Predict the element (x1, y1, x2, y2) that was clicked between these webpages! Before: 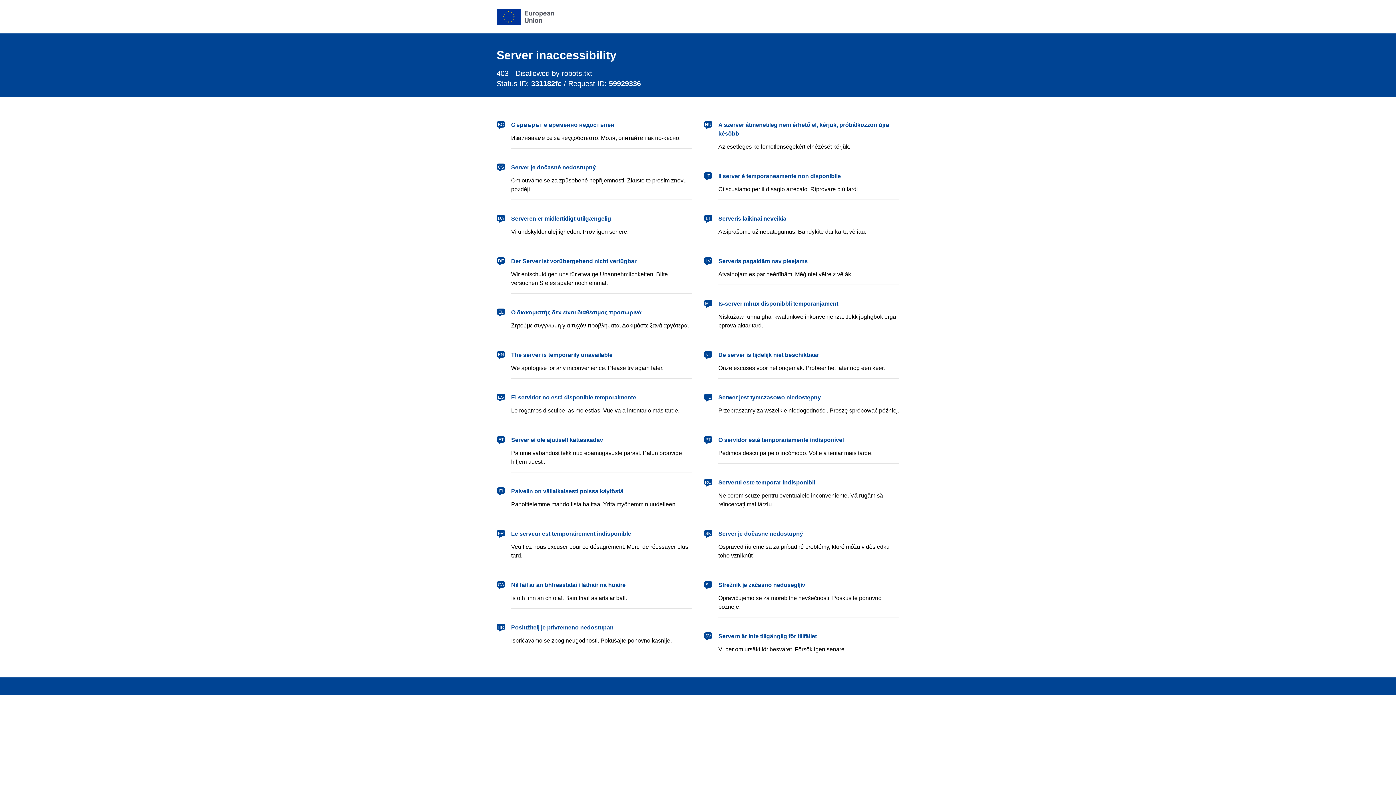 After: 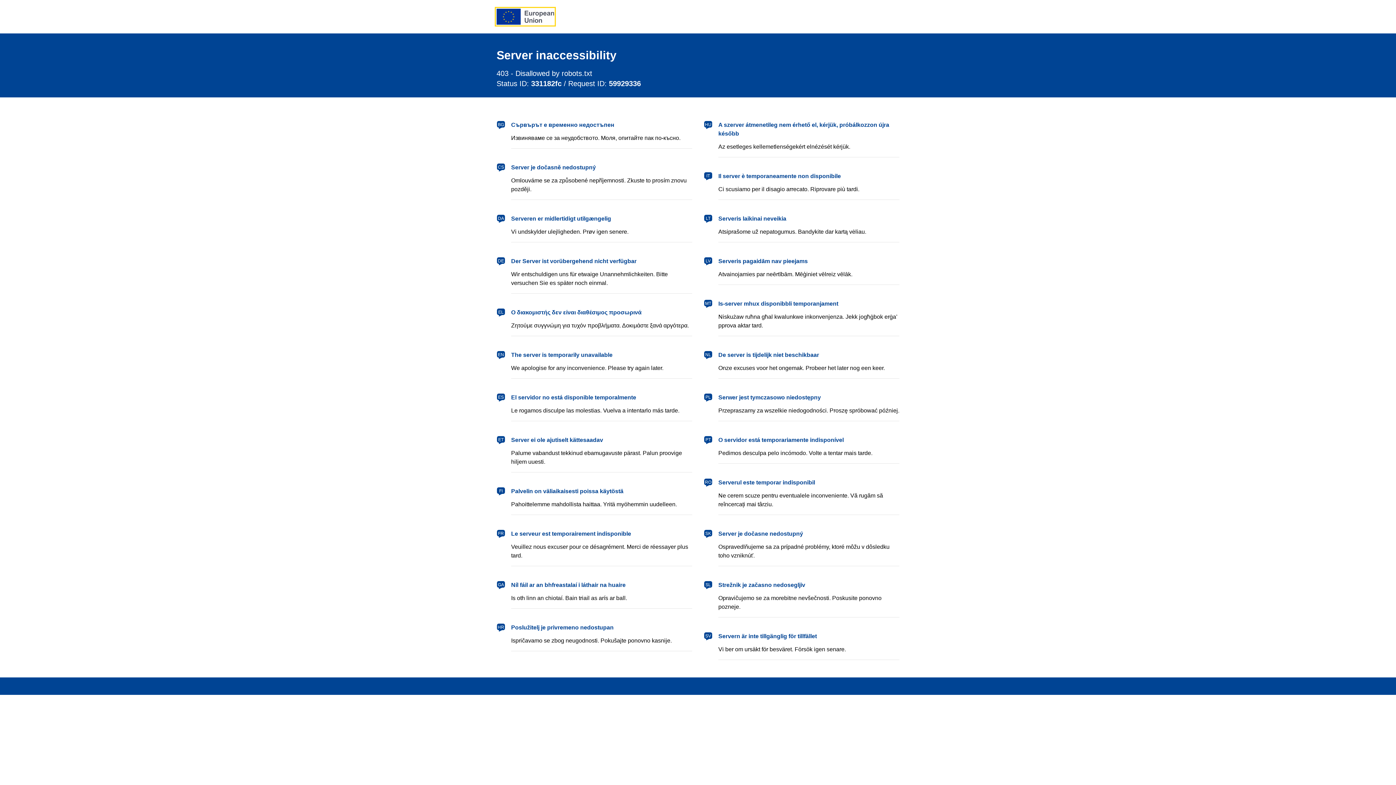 Action: label: European Union bbox: (496, 8, 554, 24)